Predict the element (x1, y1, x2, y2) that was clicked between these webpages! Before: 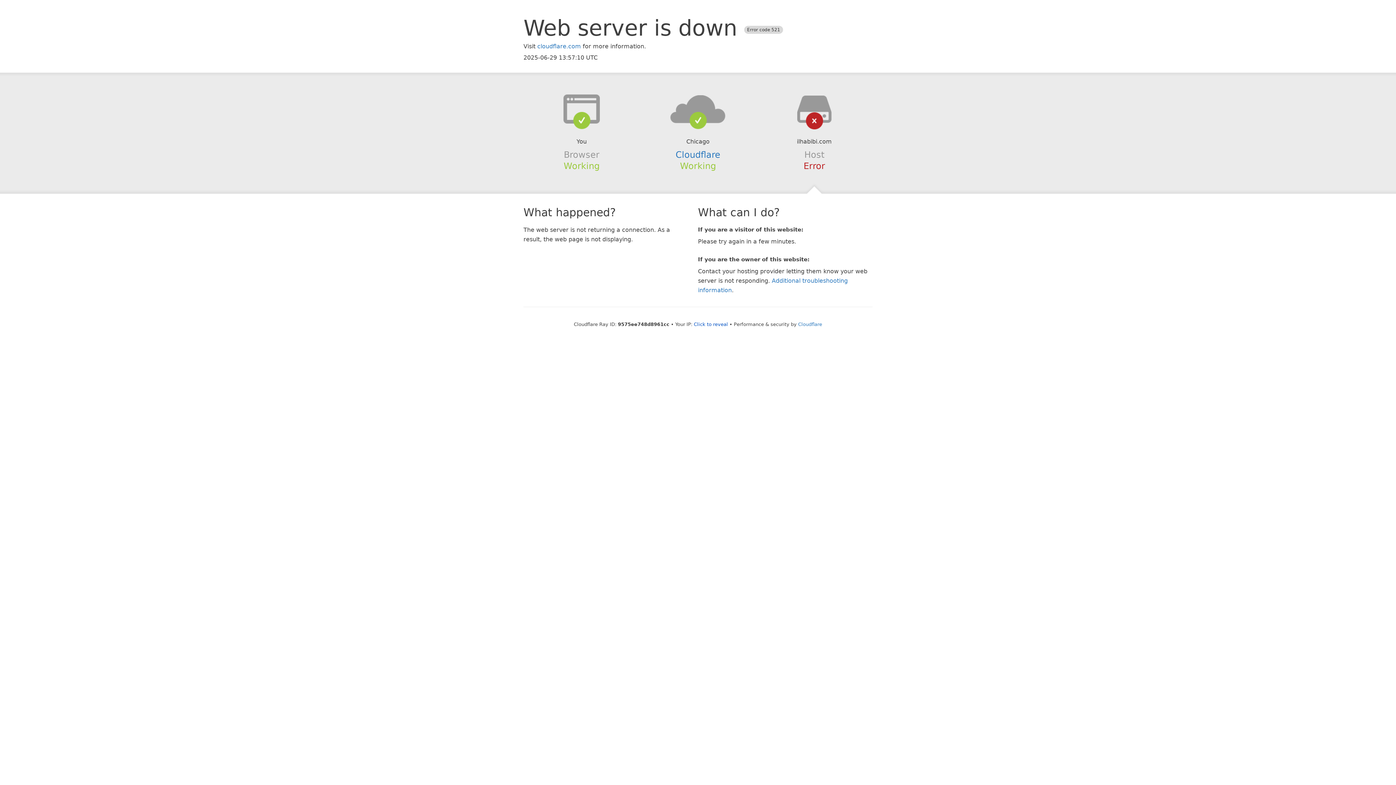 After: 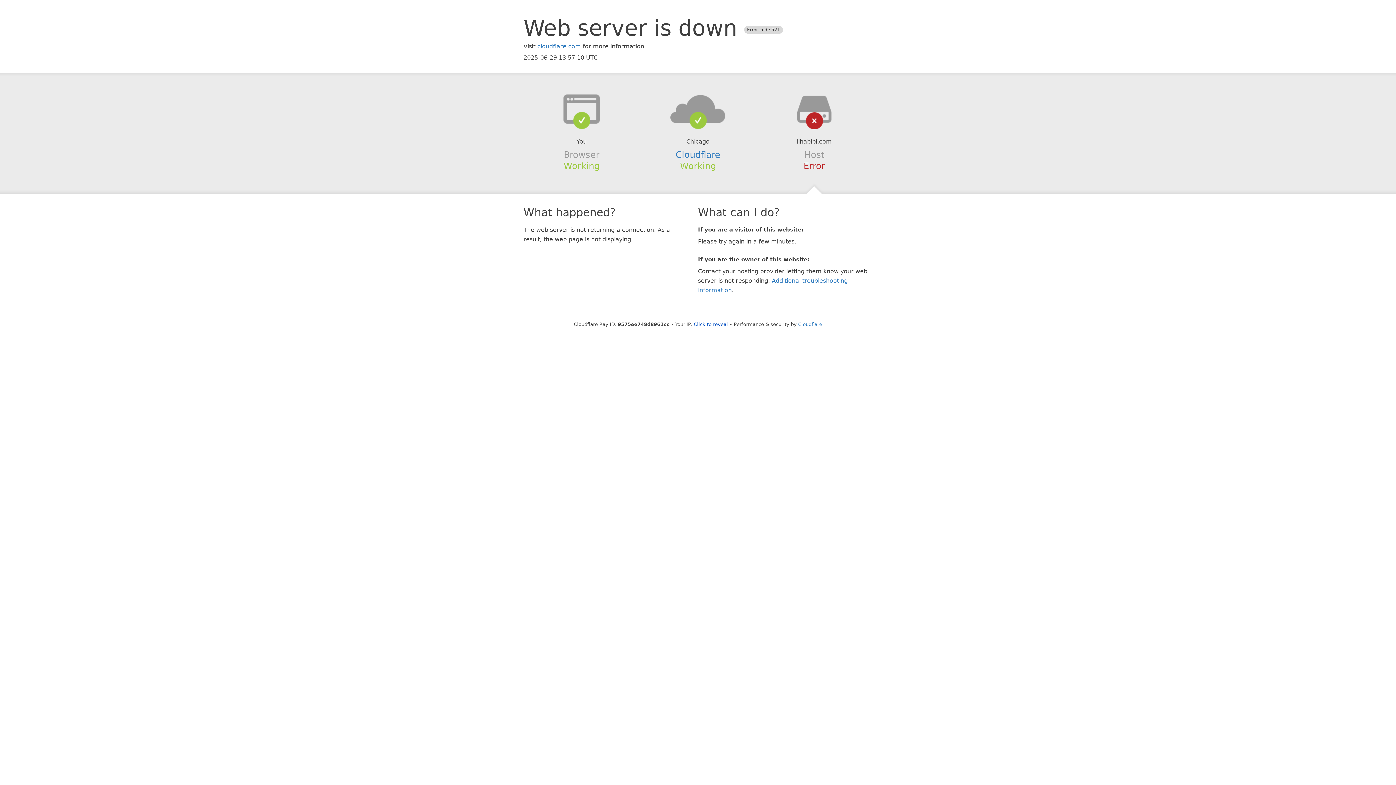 Action: bbox: (639, 94, 756, 123)